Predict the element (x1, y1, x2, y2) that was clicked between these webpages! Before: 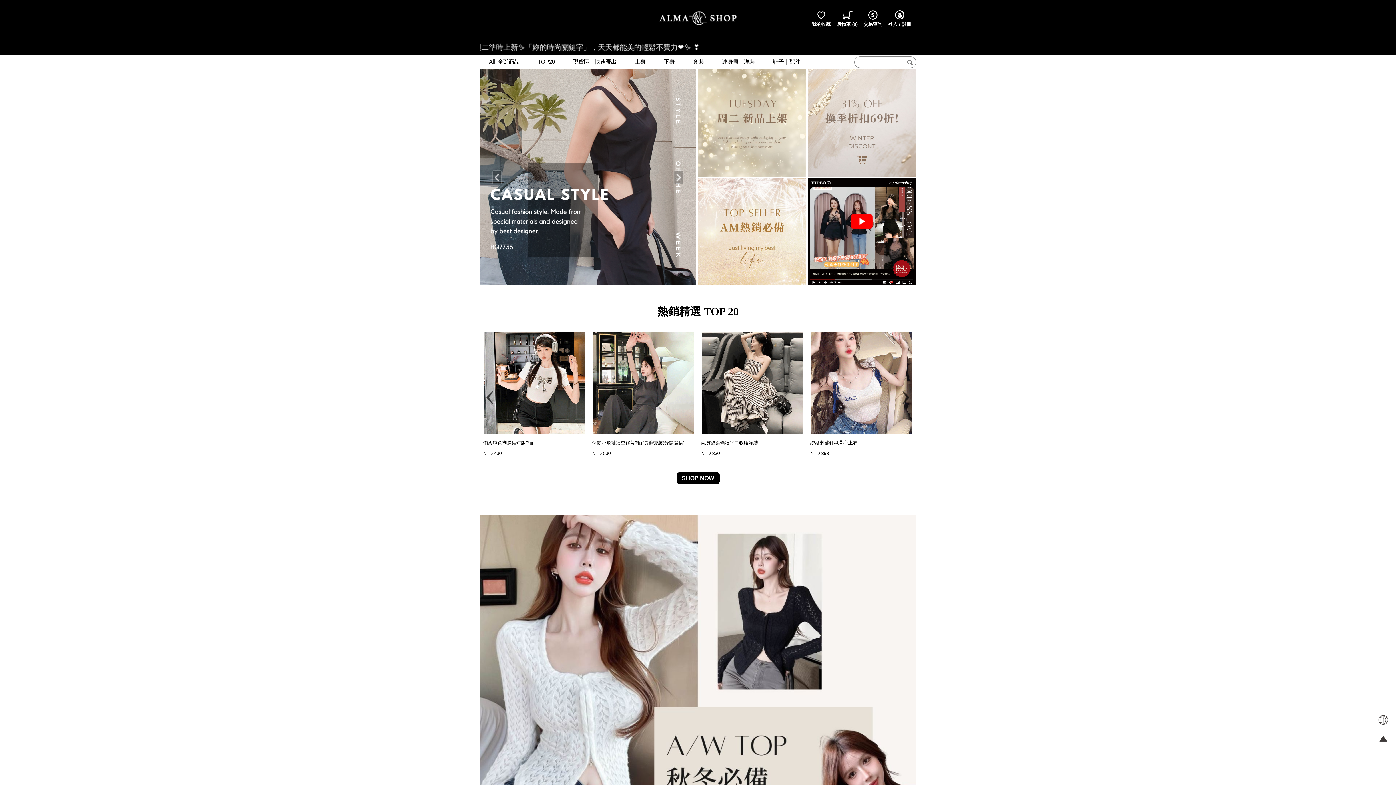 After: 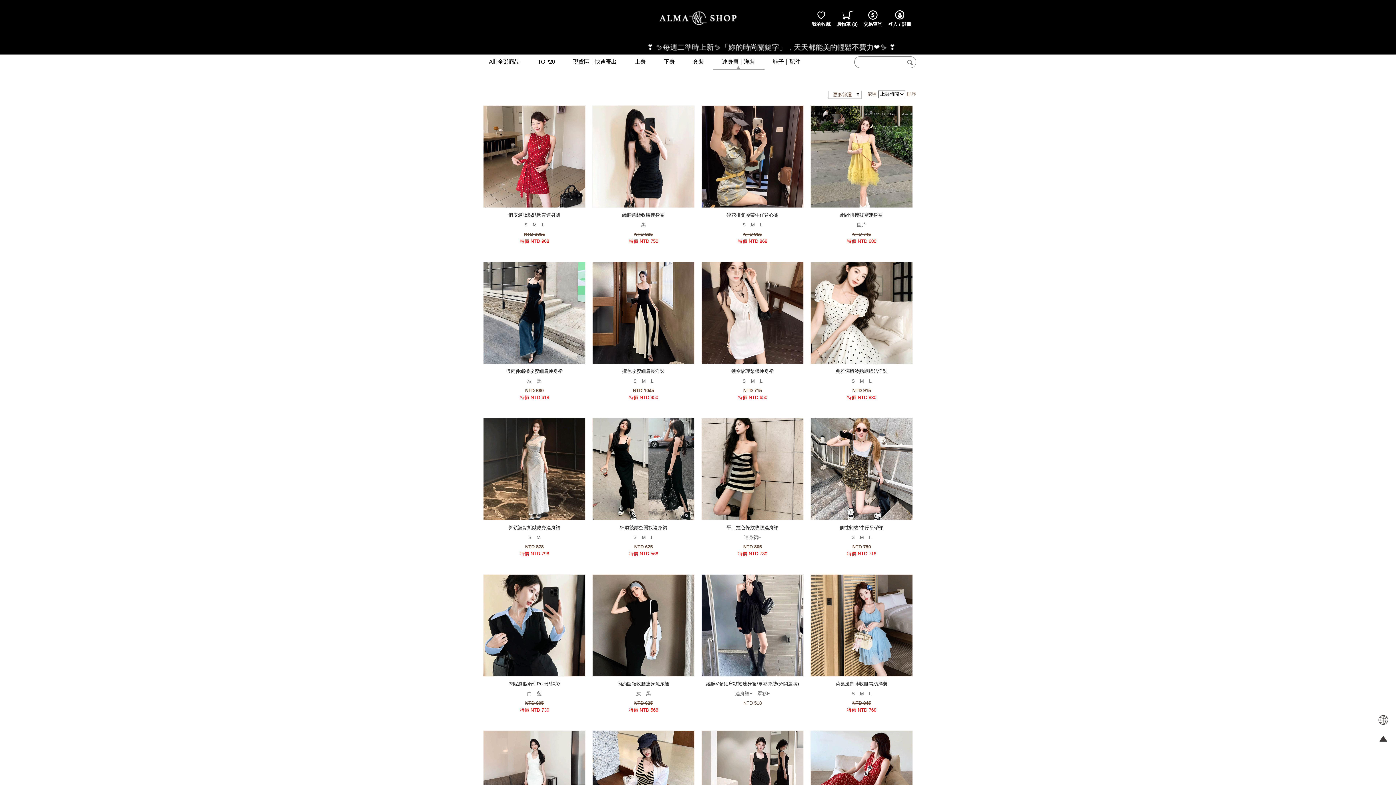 Action: label: 連身裙｜洋裝 bbox: (713, 54, 764, 69)